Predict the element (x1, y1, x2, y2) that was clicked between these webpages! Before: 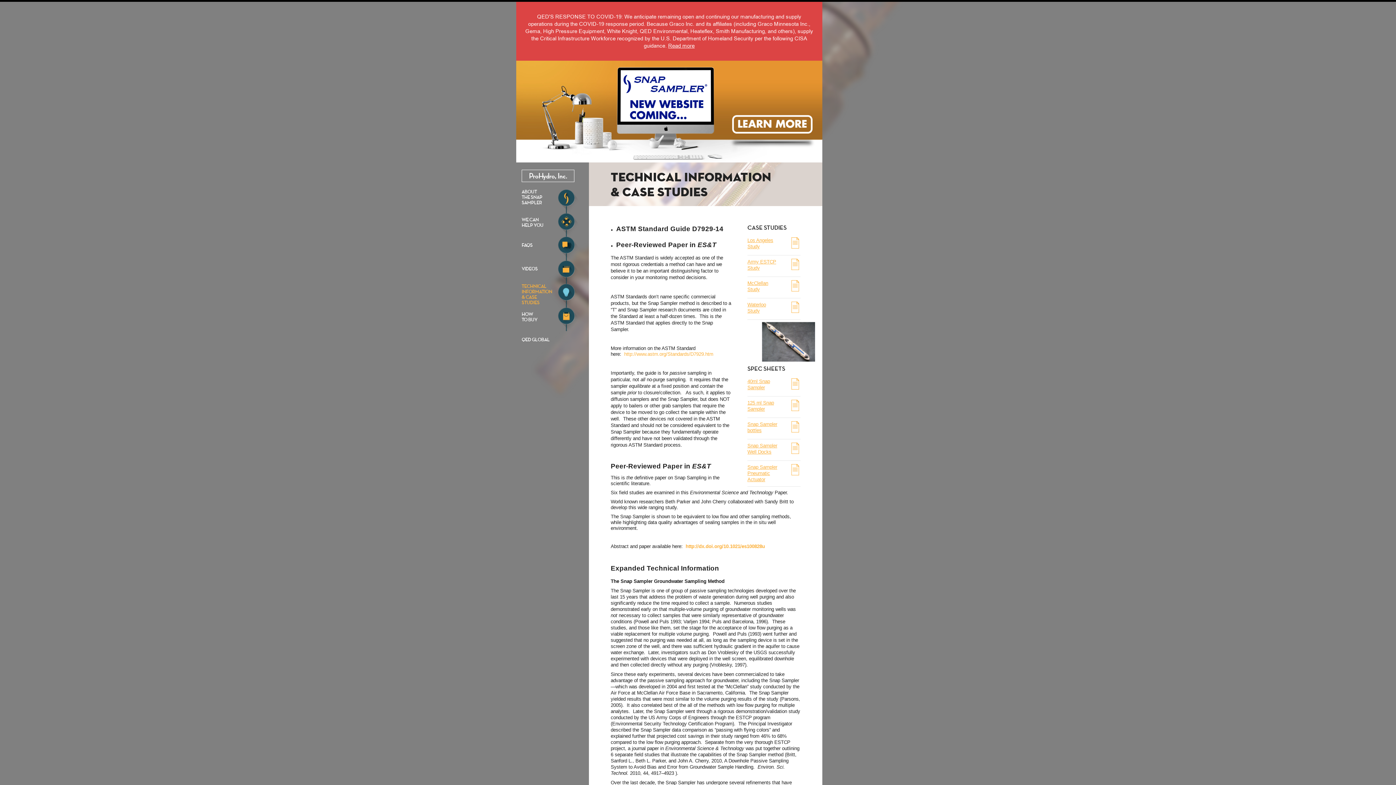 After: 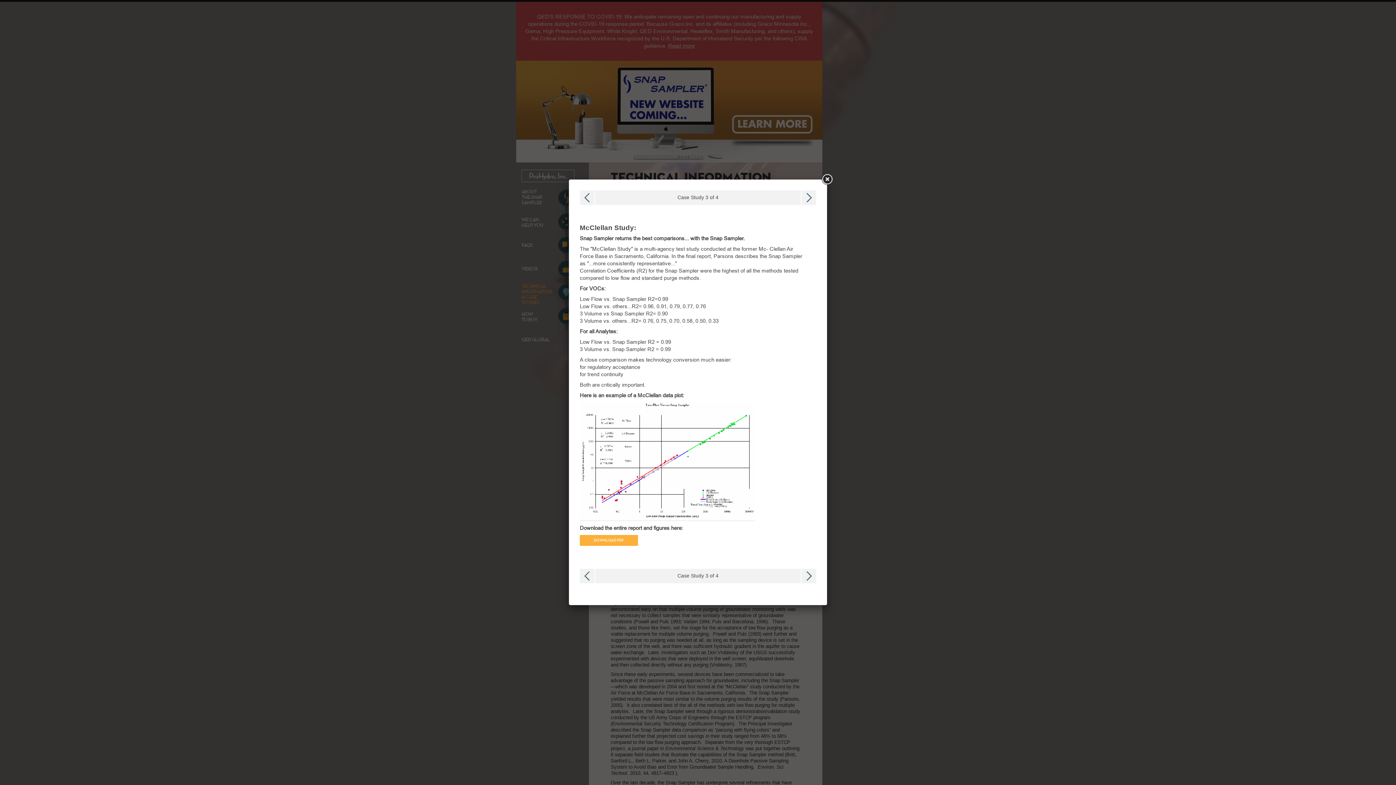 Action: label: McClellan Study bbox: (747, 280, 800, 298)